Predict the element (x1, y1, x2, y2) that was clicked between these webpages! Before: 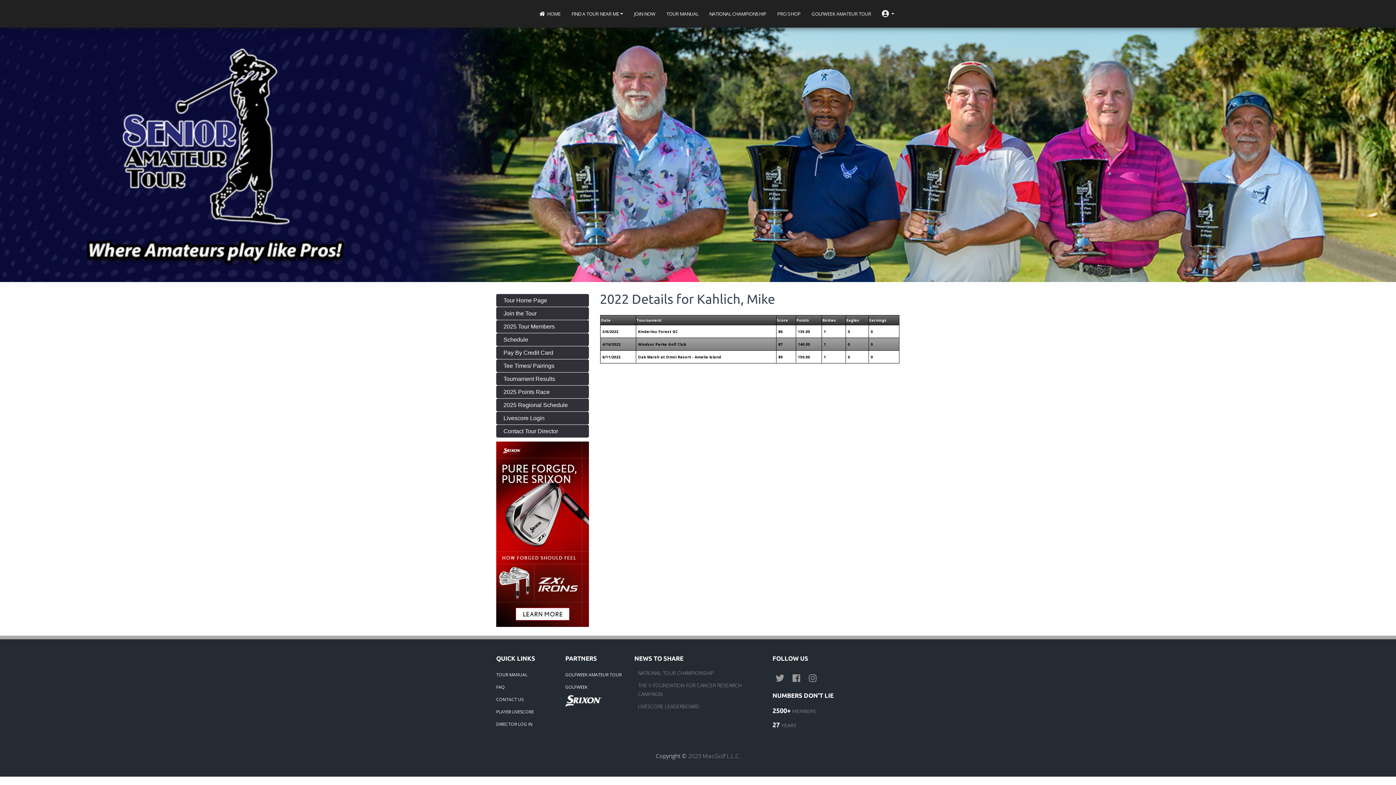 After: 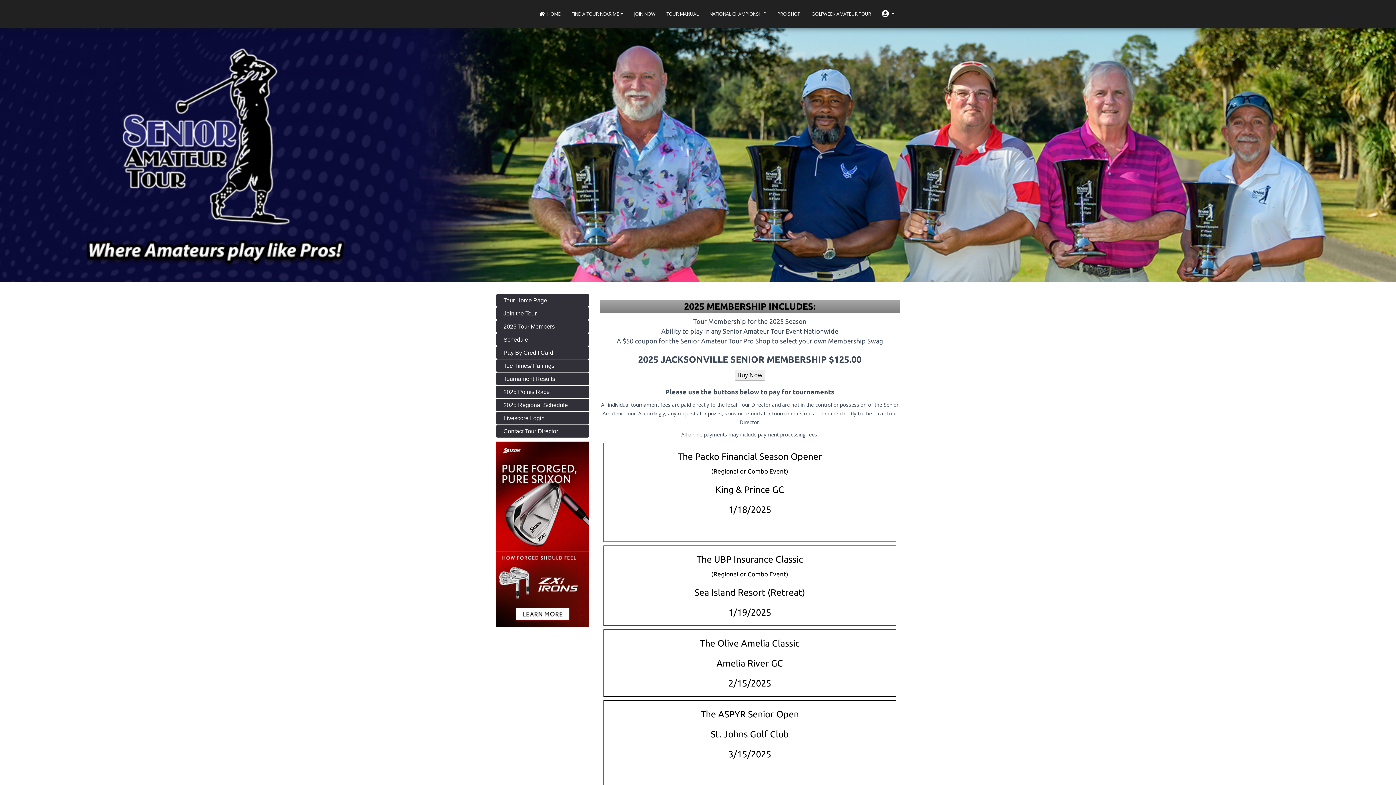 Action: label: Pay By Credit Card bbox: (496, 346, 589, 359)